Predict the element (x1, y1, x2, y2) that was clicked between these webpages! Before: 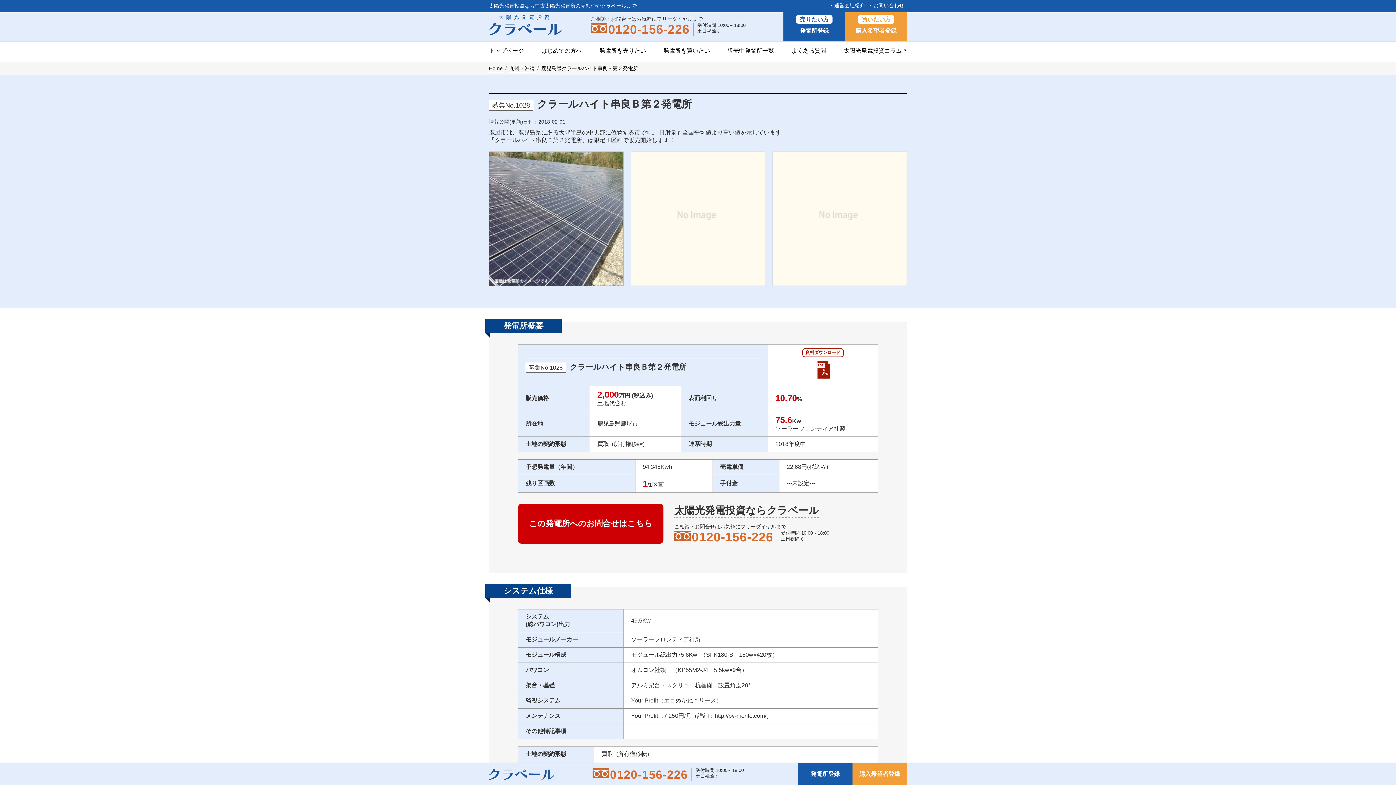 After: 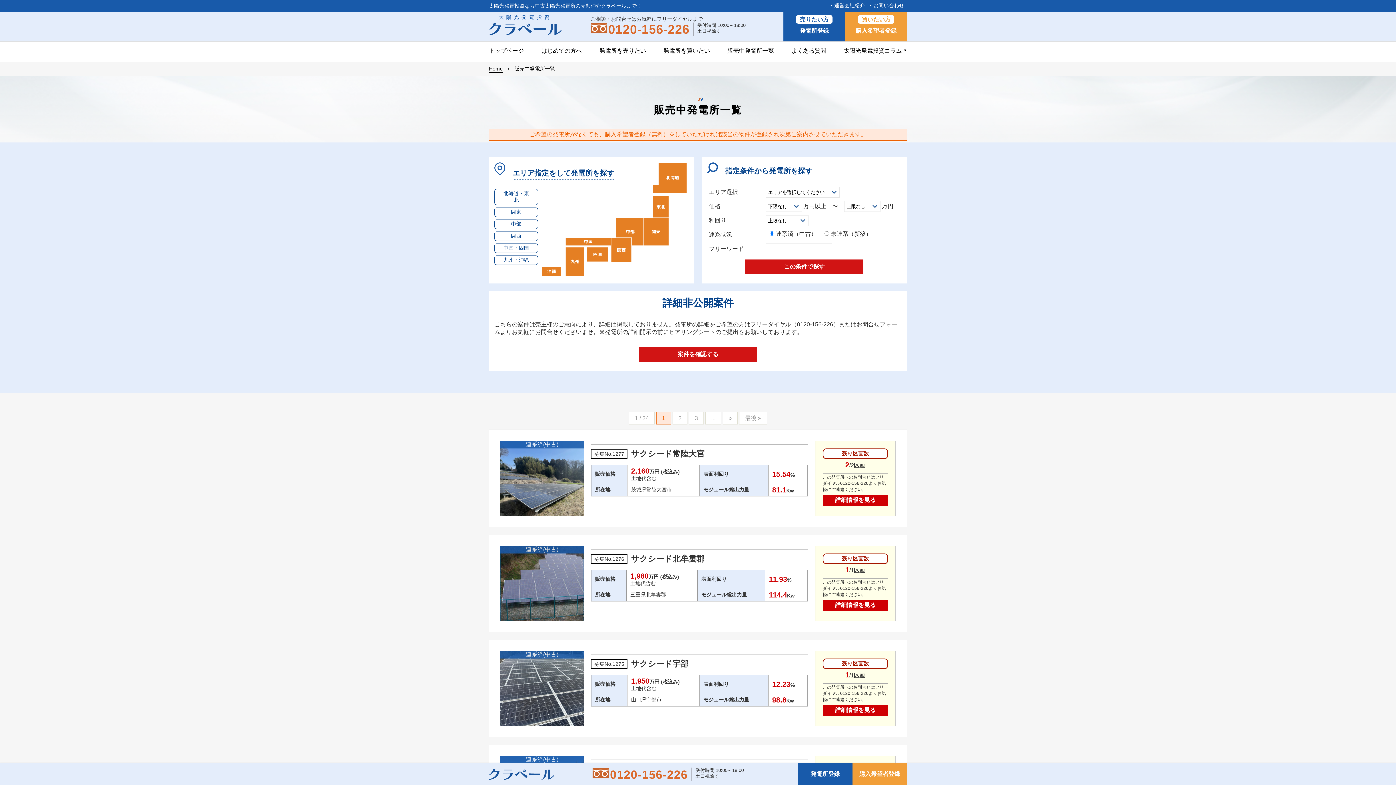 Action: label: 販売中発電所一覧 bbox: (727, 41, 774, 60)